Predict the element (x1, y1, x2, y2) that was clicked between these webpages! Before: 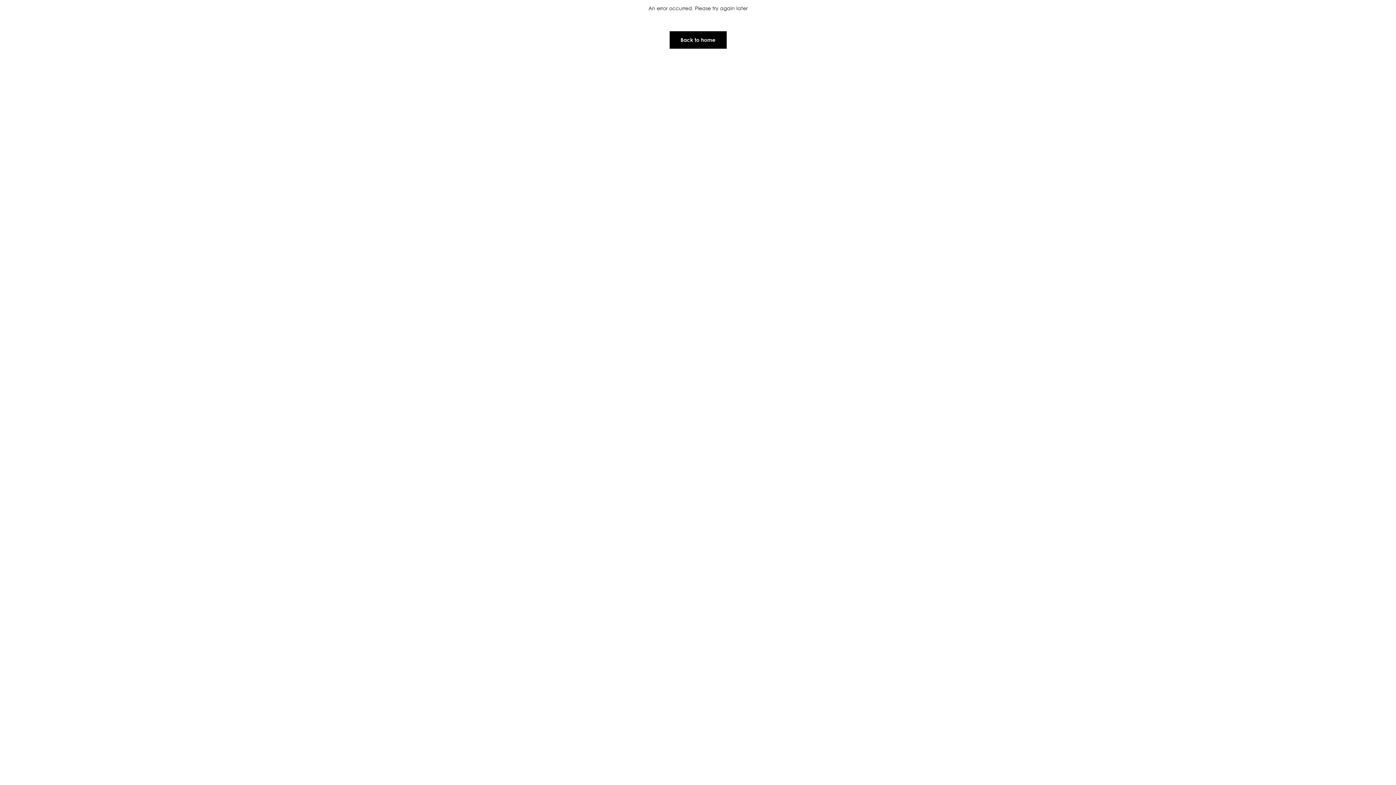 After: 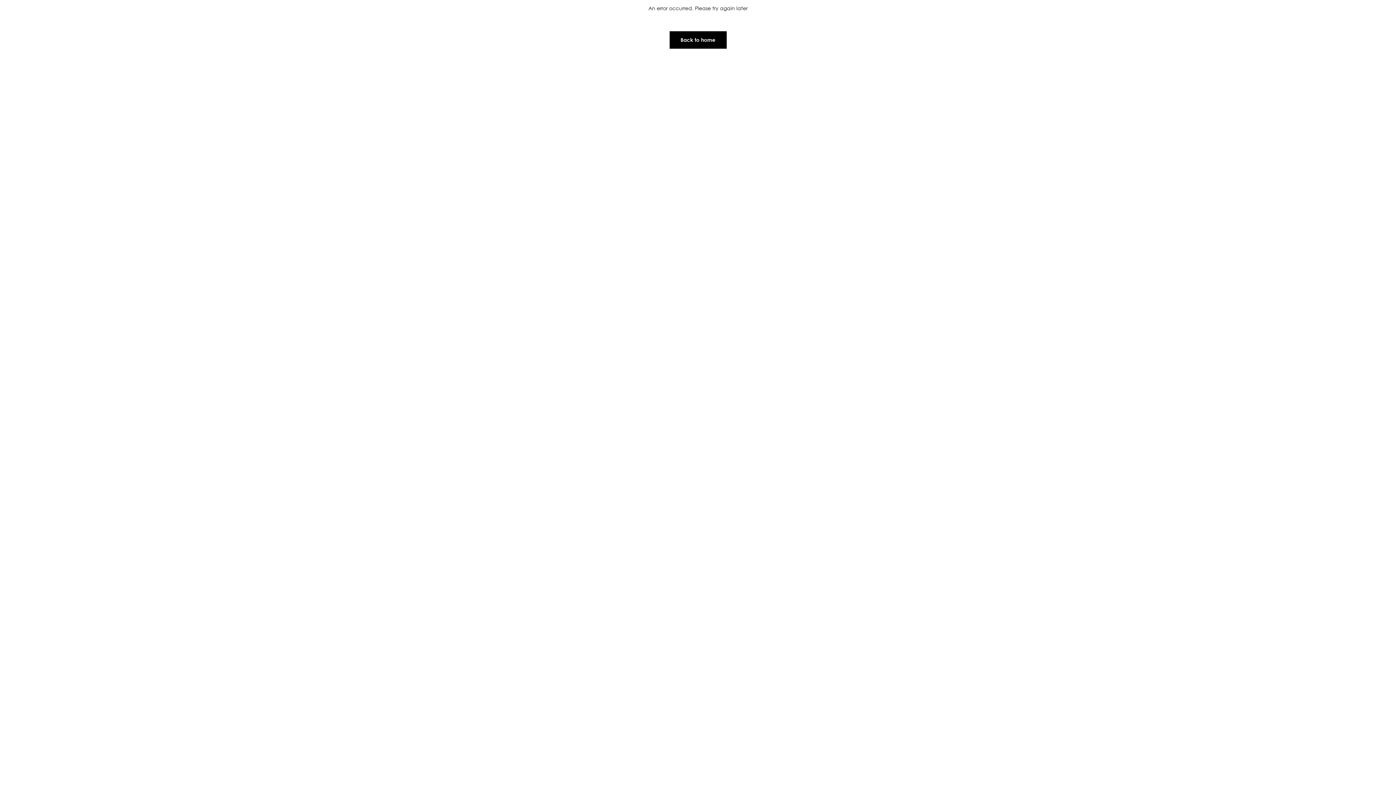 Action: bbox: (669, 30, 727, 49) label: Back to home